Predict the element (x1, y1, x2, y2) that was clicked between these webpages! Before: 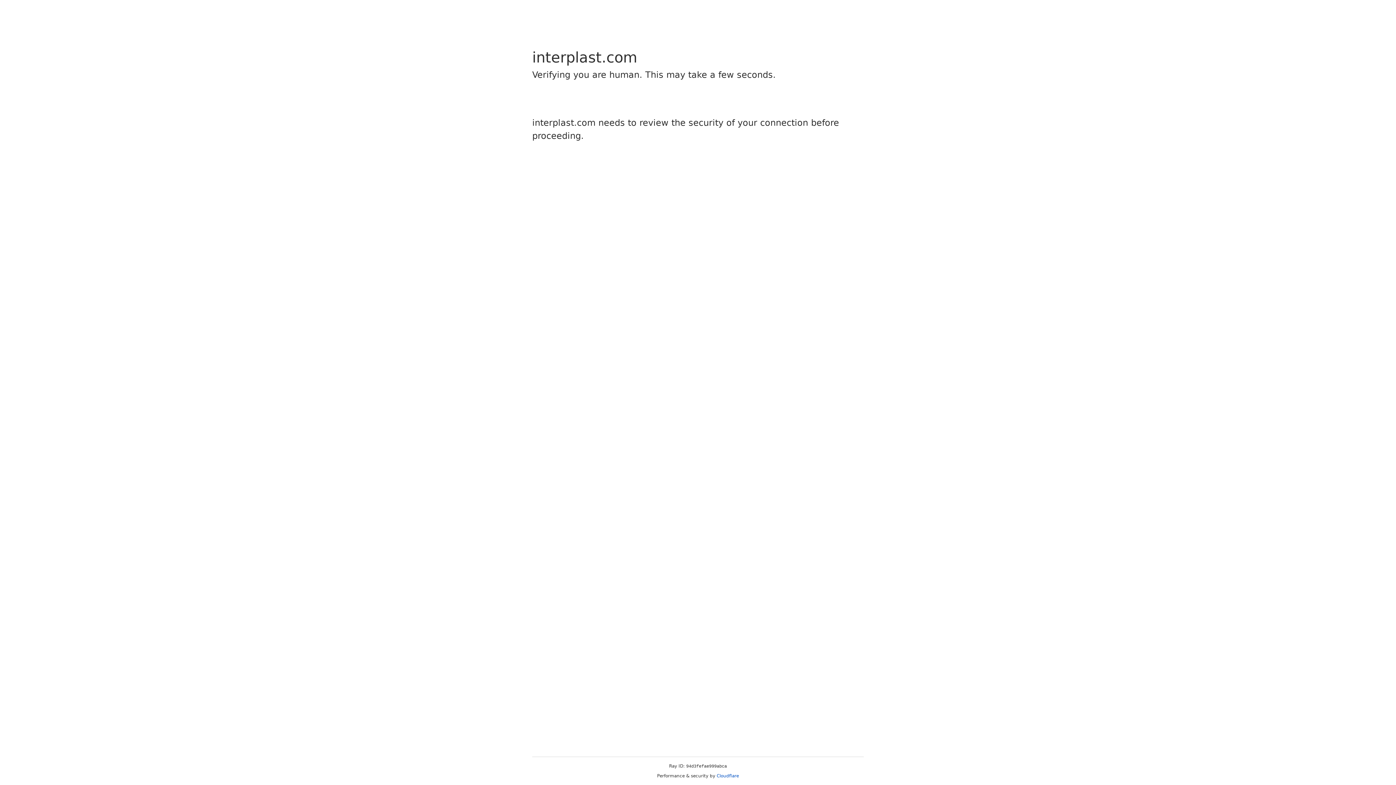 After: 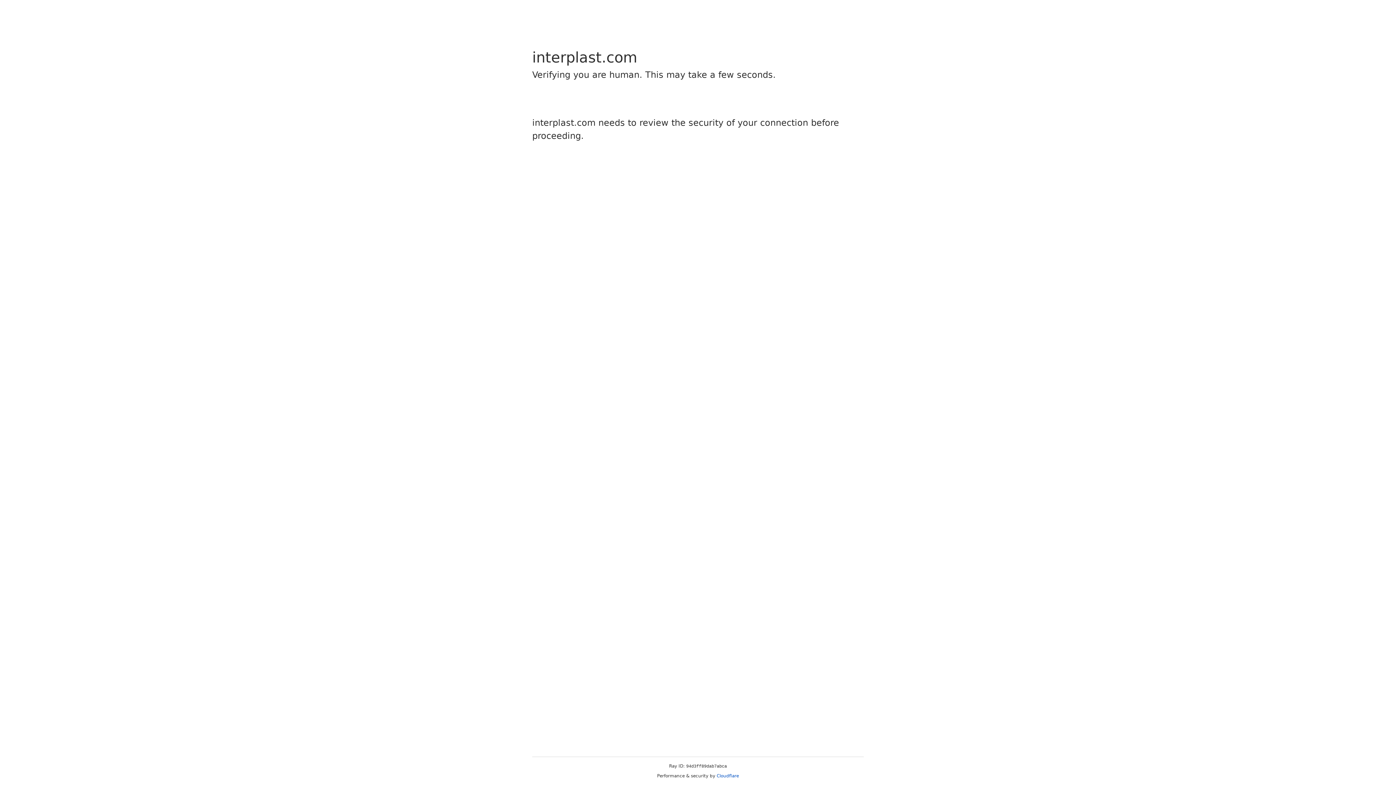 Action: bbox: (716, 773, 739, 778) label: Cloudflare